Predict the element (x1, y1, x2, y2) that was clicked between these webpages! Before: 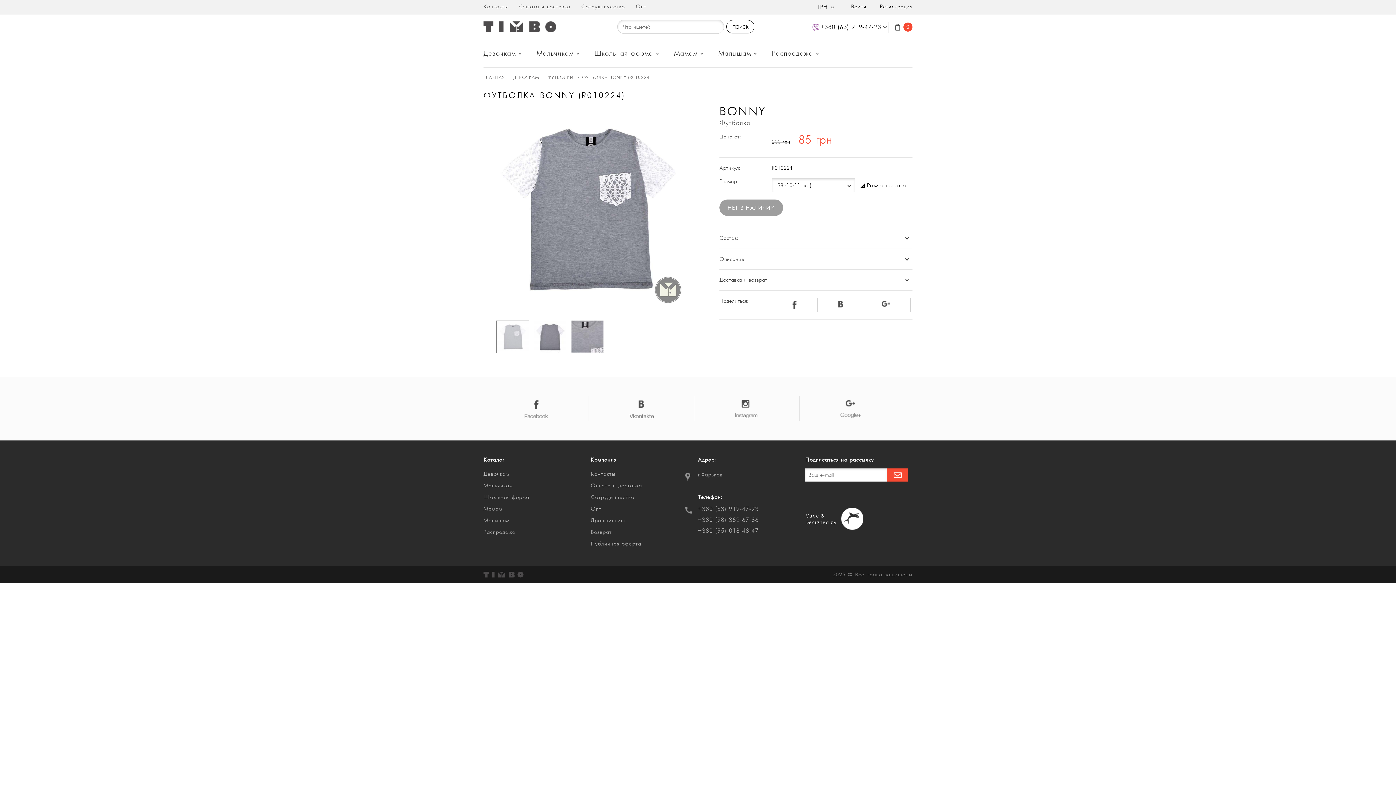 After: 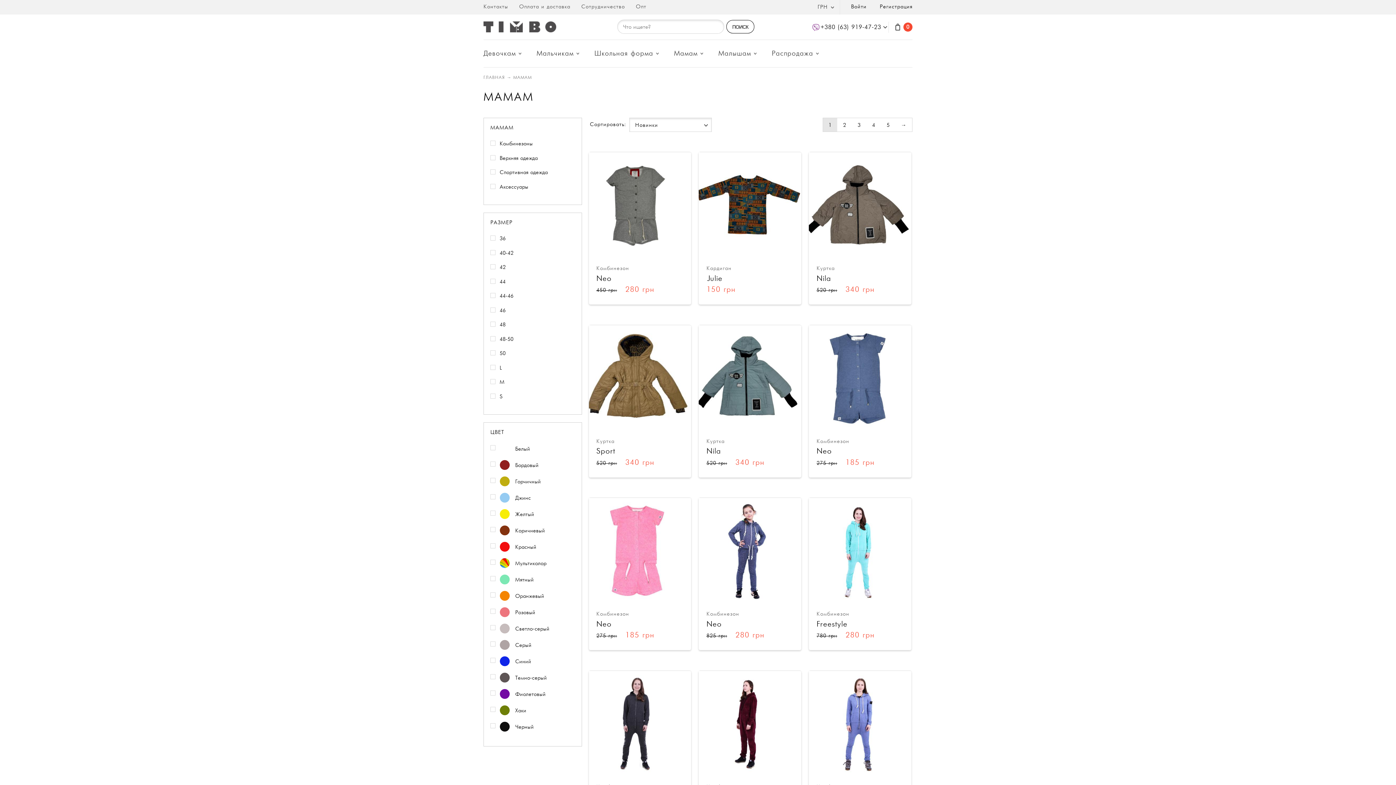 Action: bbox: (483, 506, 502, 512) label: Мамам